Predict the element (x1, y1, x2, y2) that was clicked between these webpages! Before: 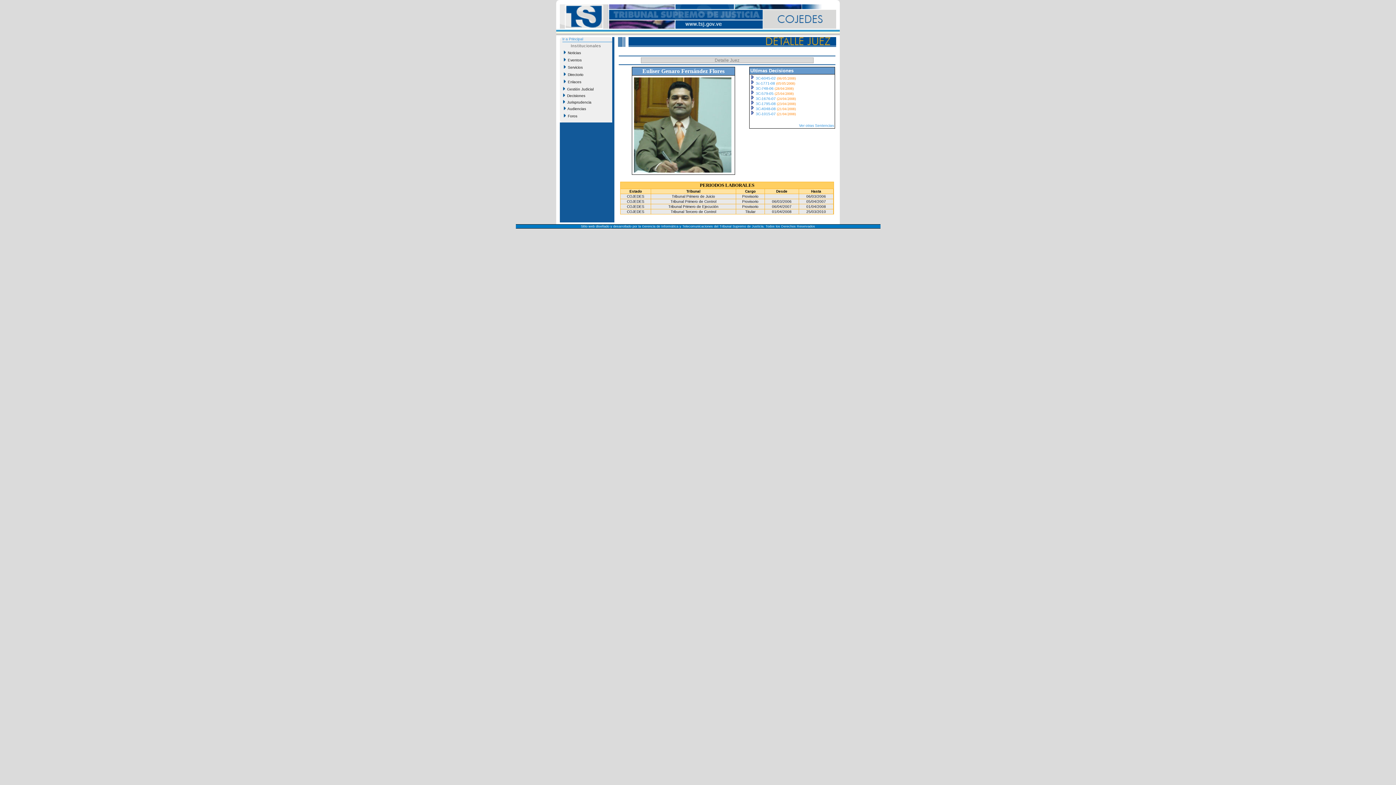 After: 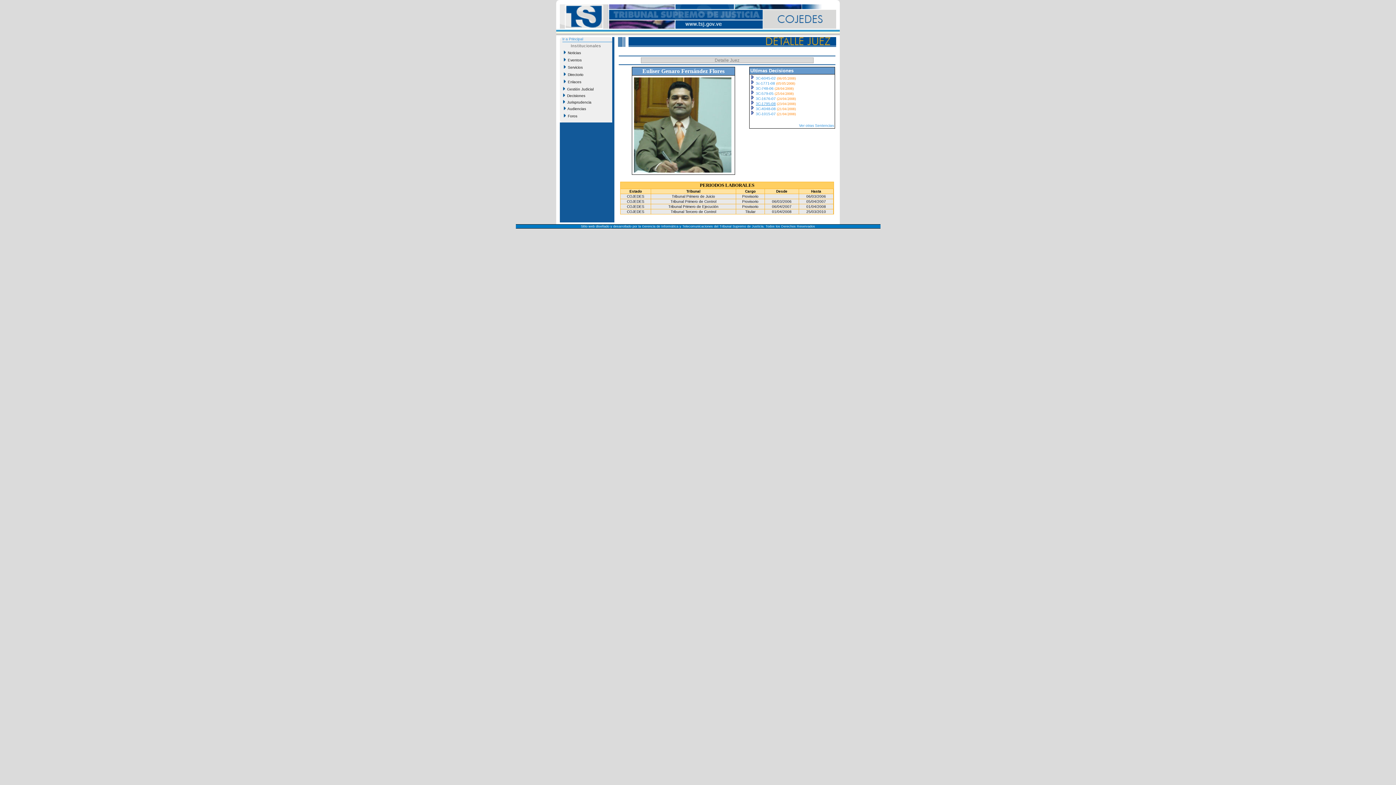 Action: label: 3C-1795-08 bbox: (756, 101, 776, 105)